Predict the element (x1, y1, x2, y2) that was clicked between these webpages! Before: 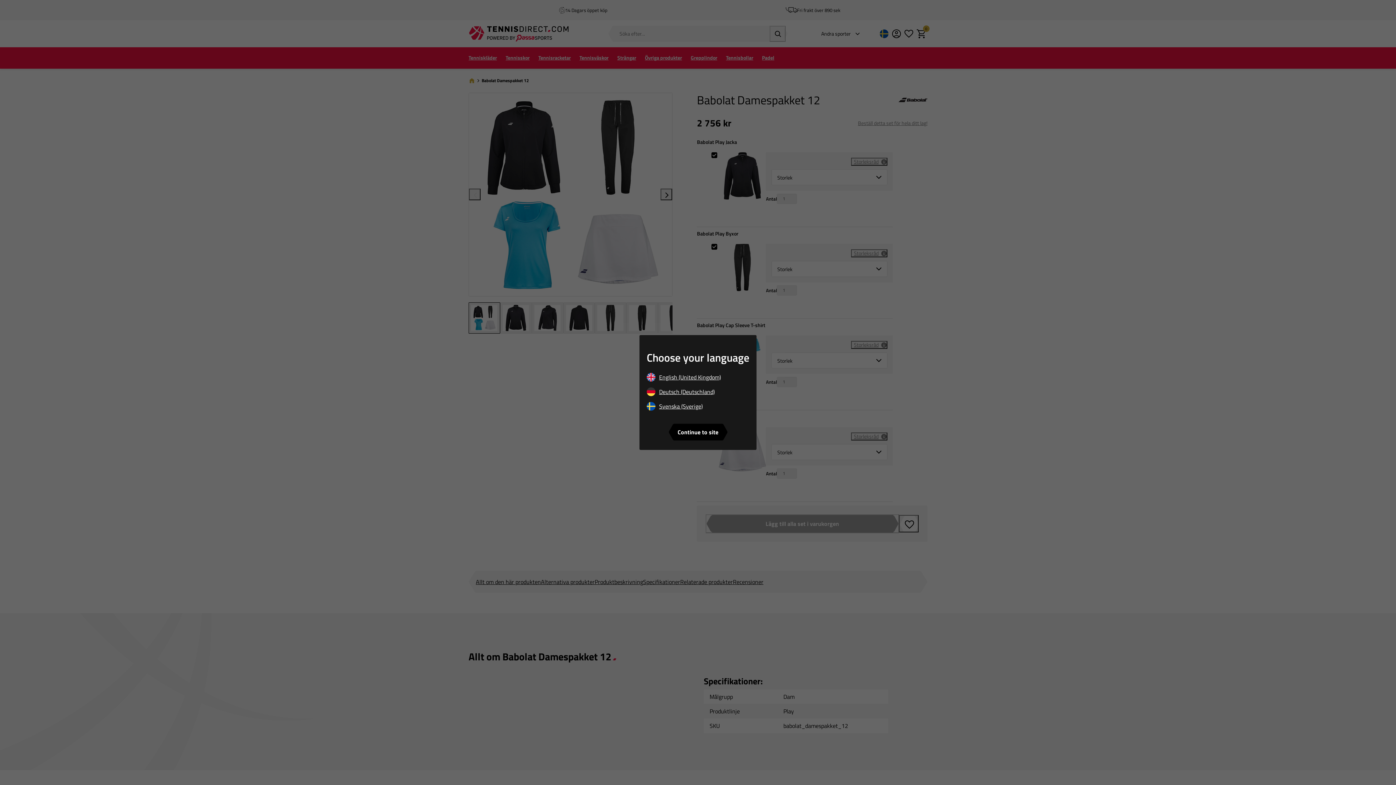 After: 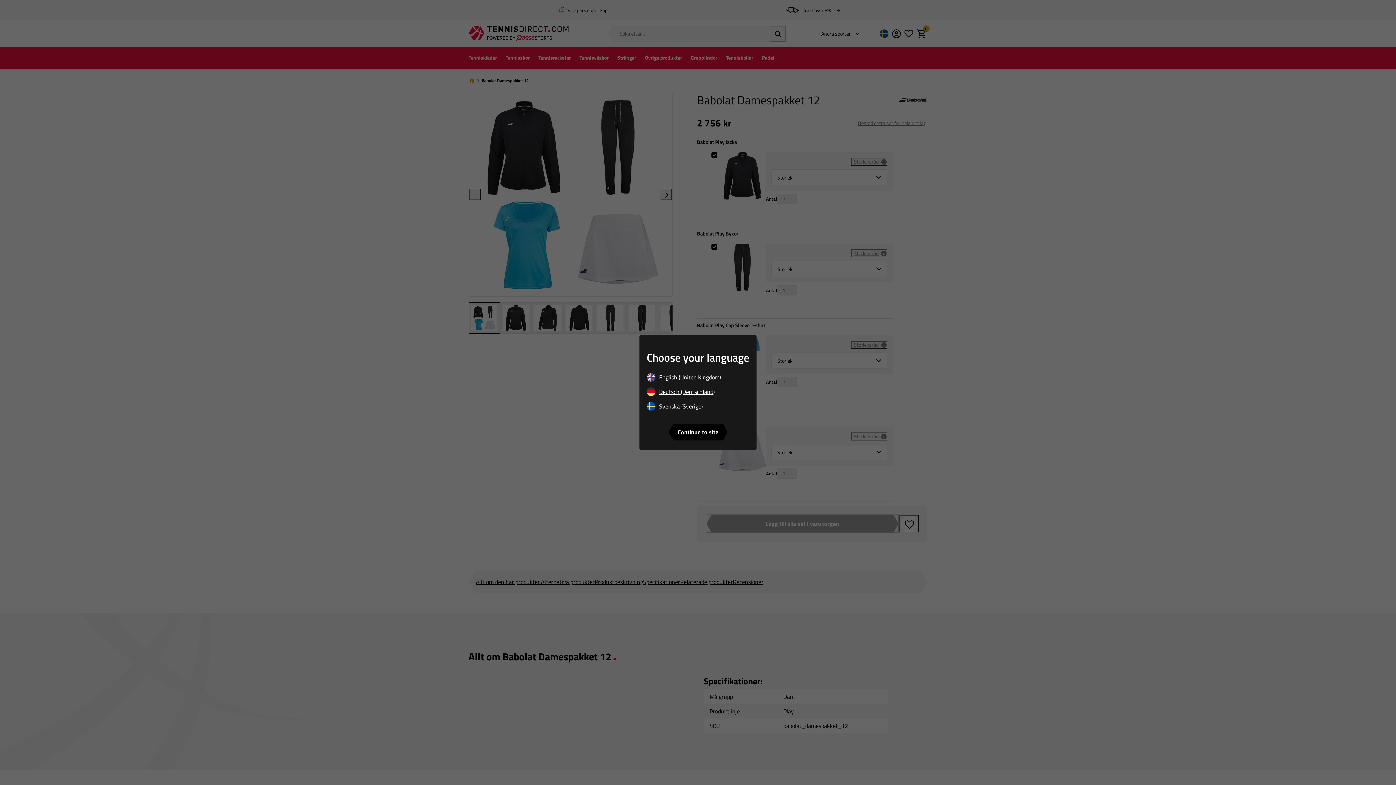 Action: label: Continue to site bbox: (668, 434, 727, 442)